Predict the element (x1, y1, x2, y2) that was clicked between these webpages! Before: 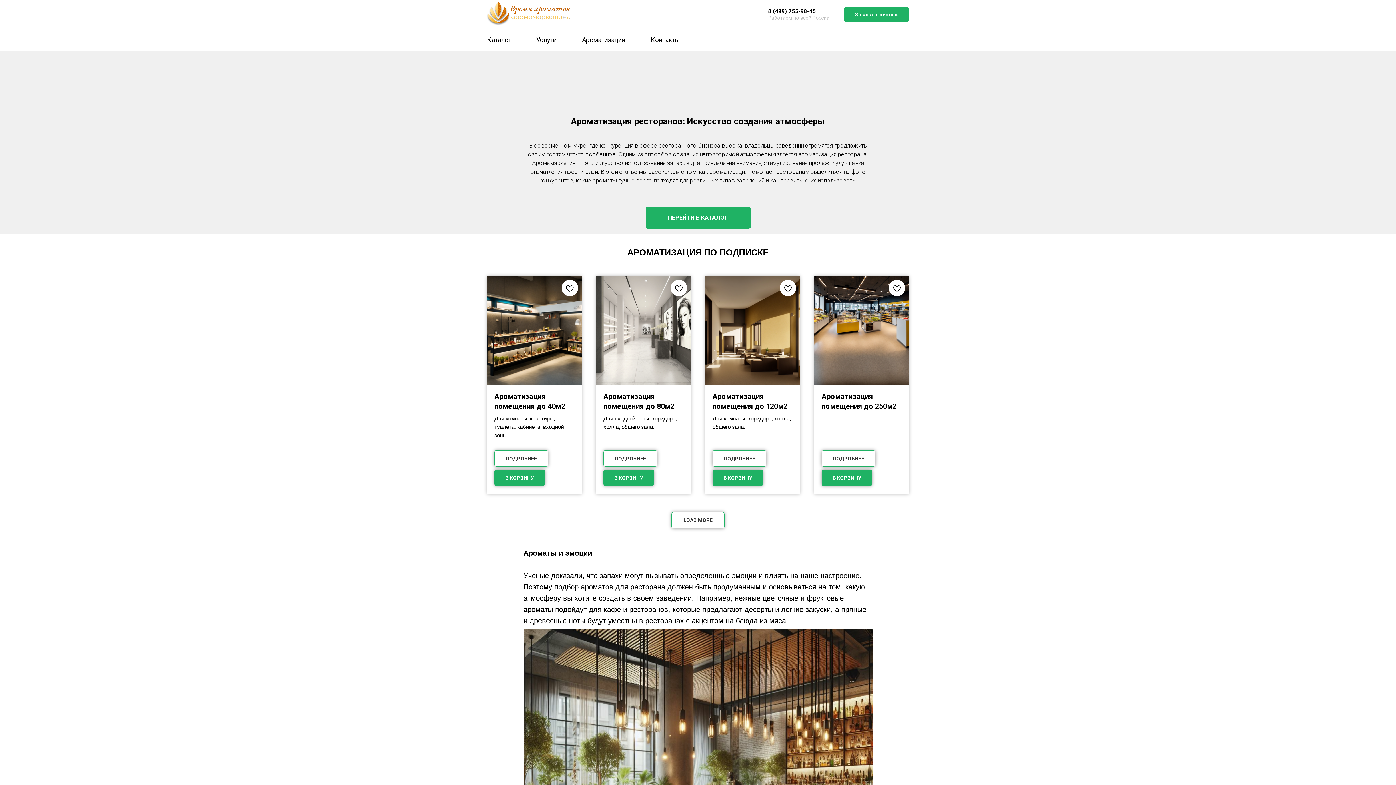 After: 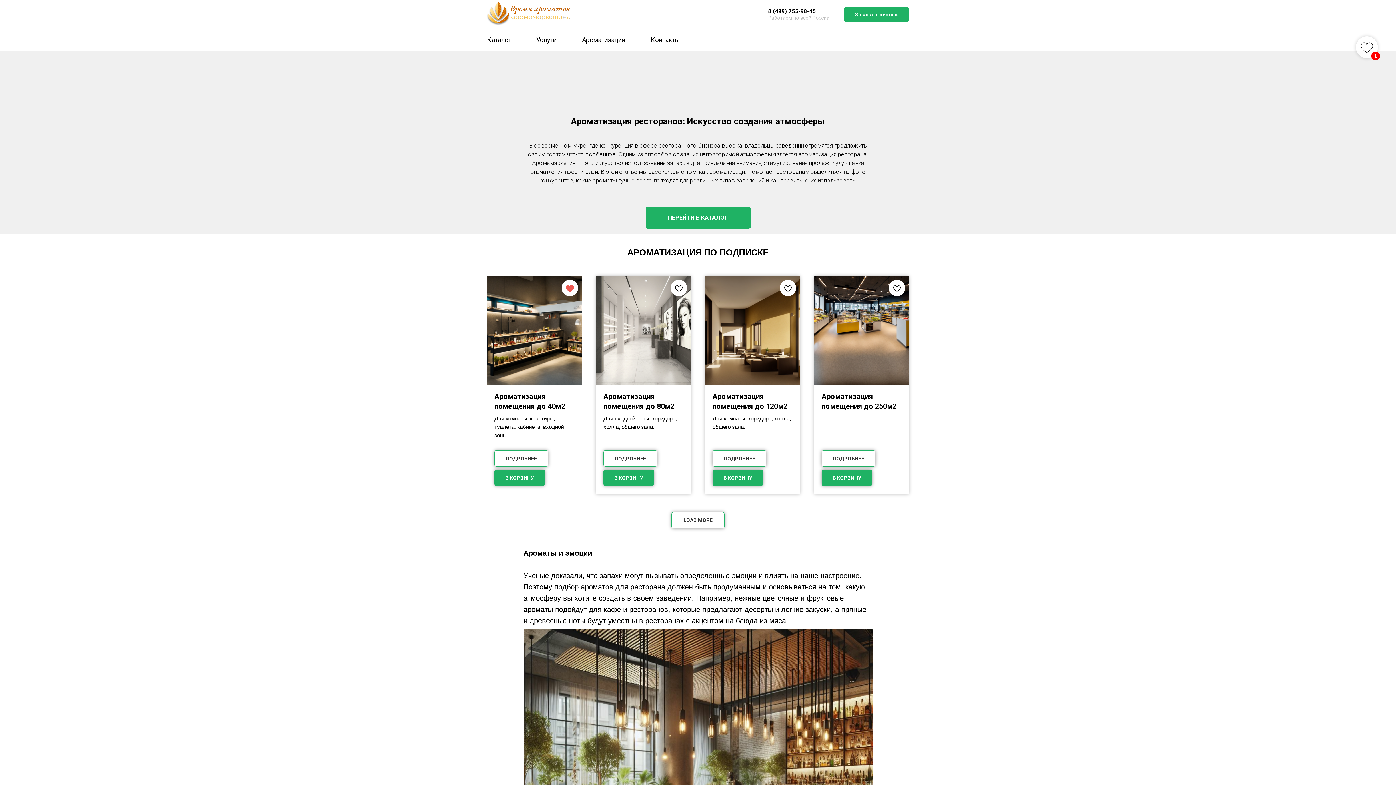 Action: bbox: (561, 280, 578, 296)